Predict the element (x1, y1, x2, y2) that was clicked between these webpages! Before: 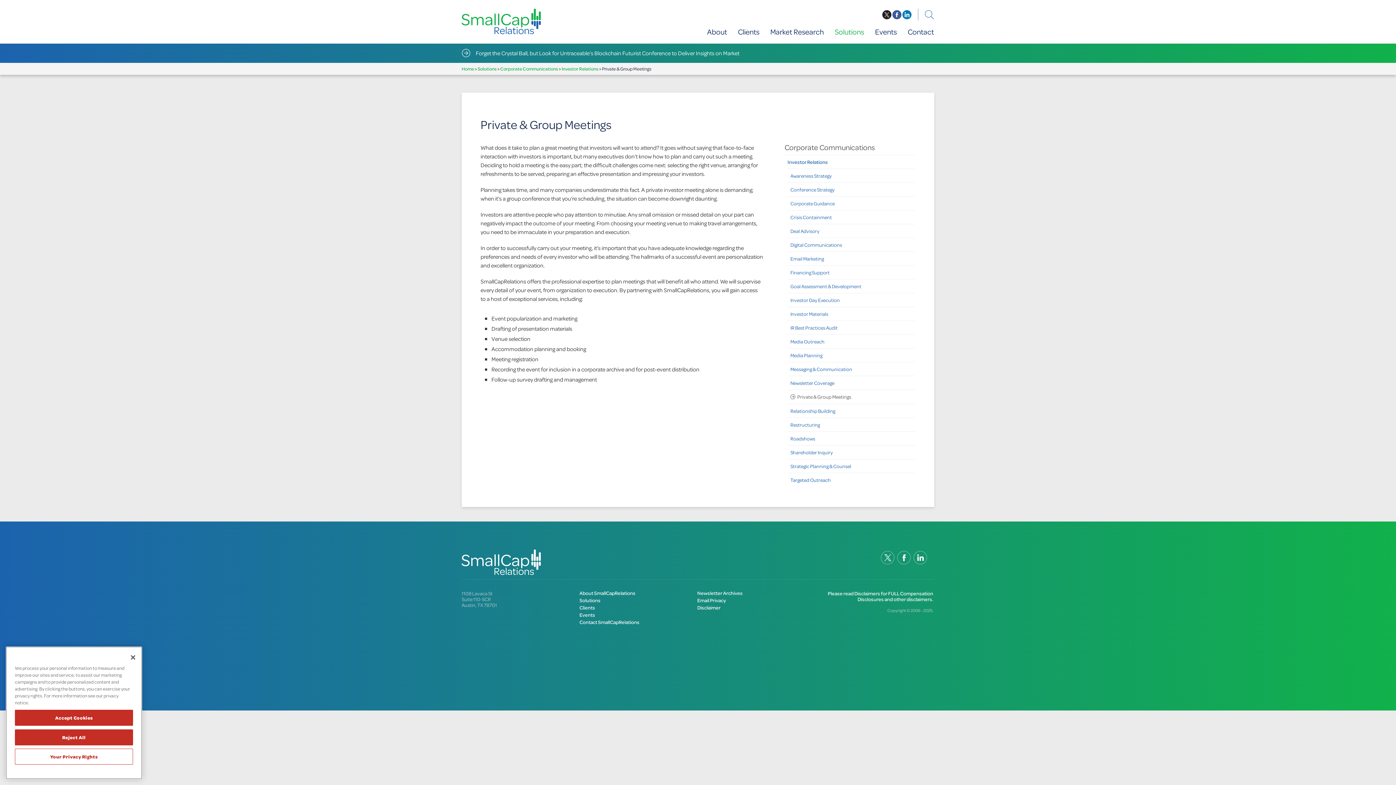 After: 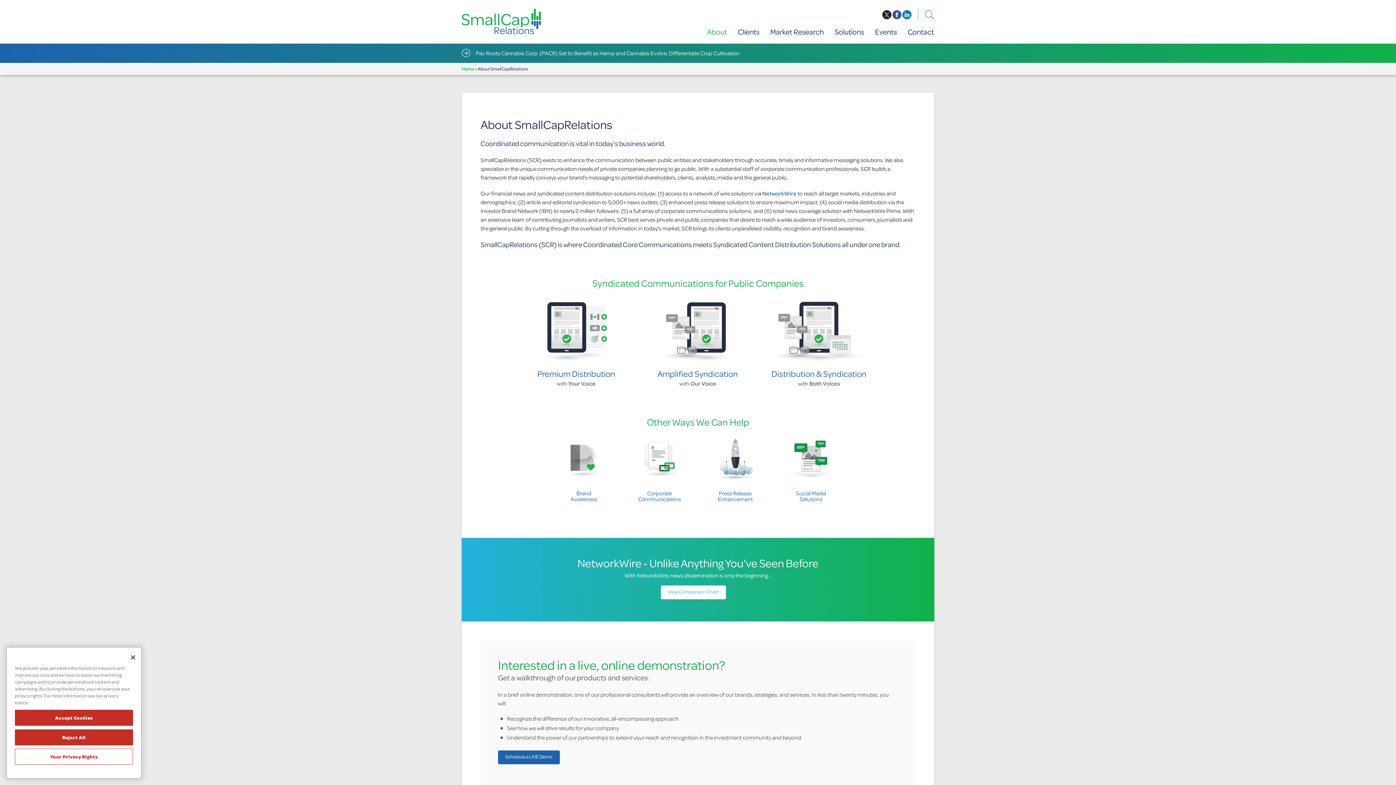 Action: bbox: (579, 589, 635, 596) label: About SmallCapRelations